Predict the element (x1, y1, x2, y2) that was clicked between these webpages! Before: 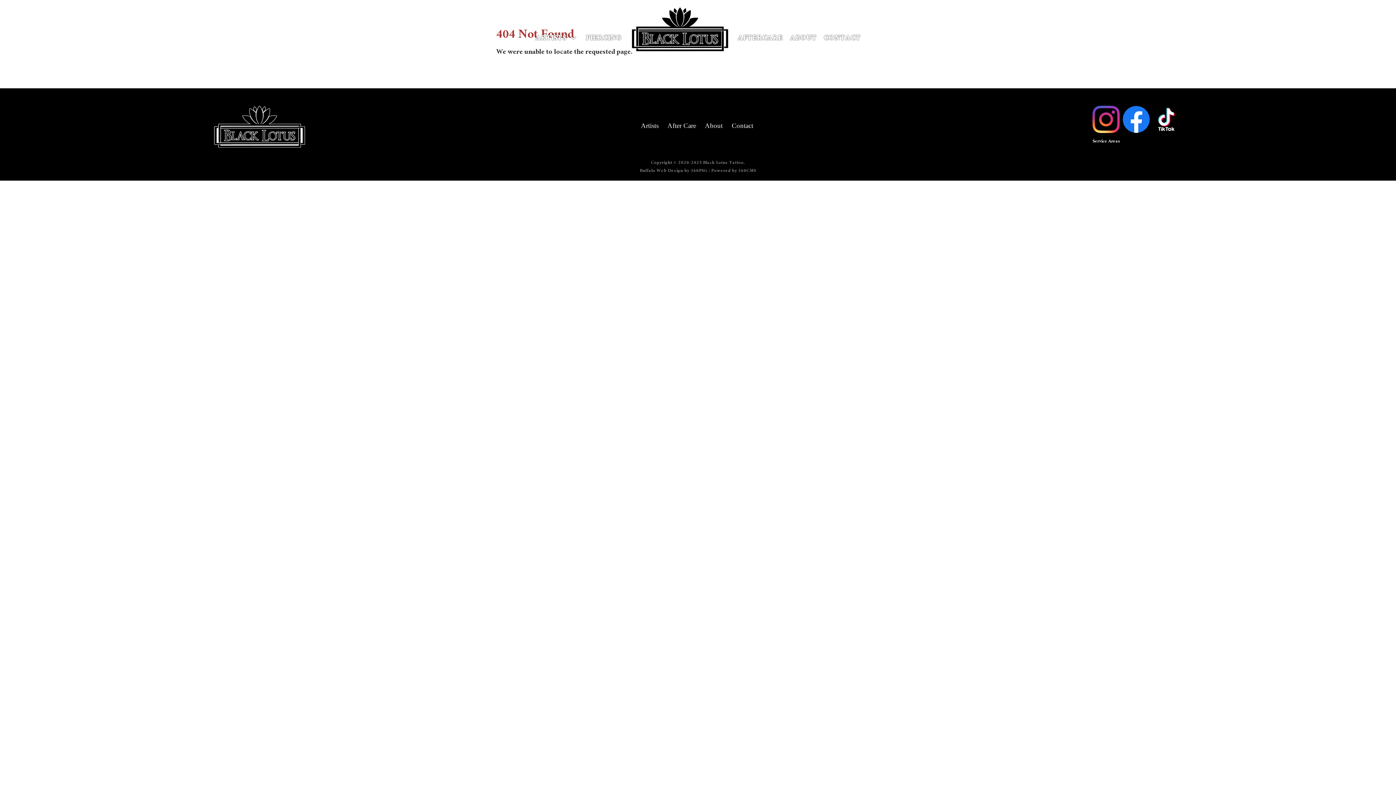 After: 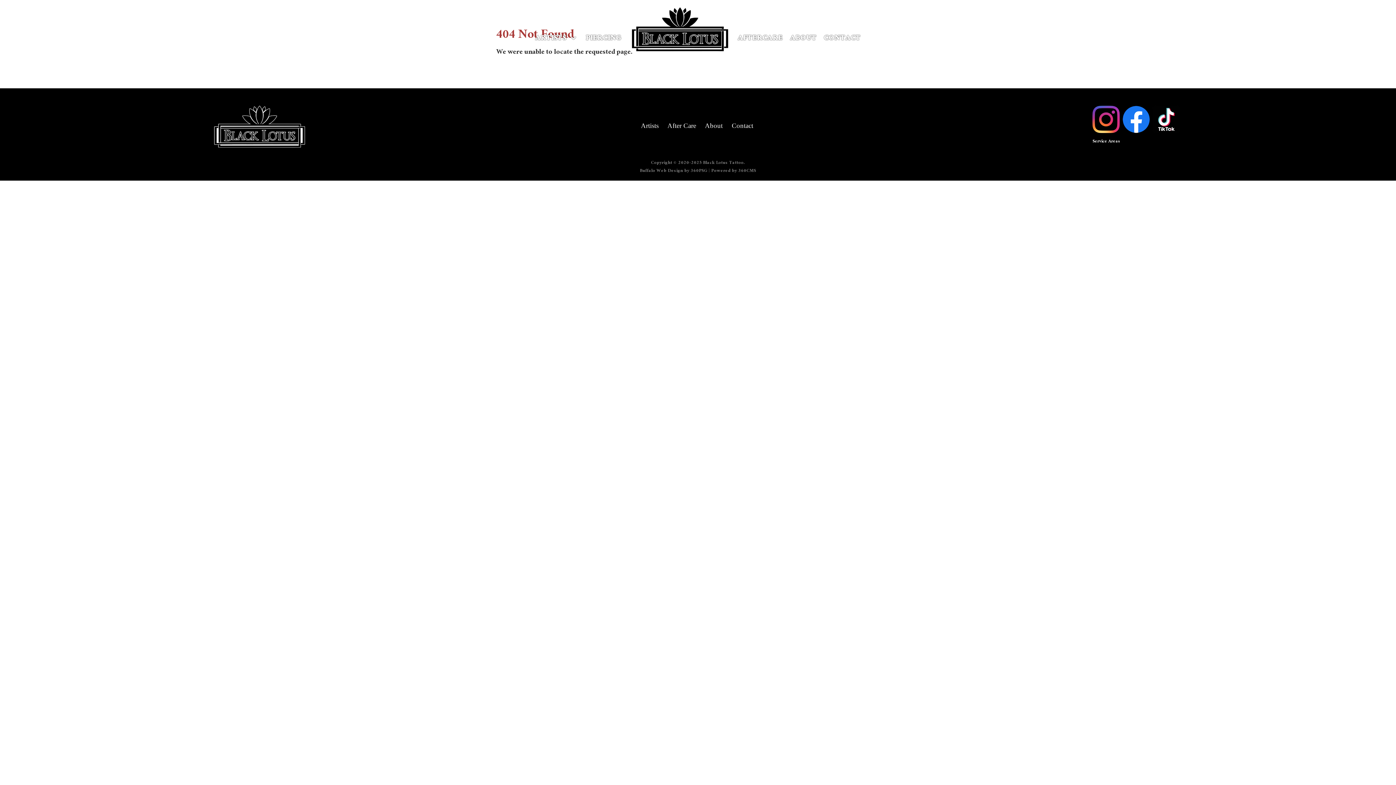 Action: bbox: (1123, 114, 1150, 125)